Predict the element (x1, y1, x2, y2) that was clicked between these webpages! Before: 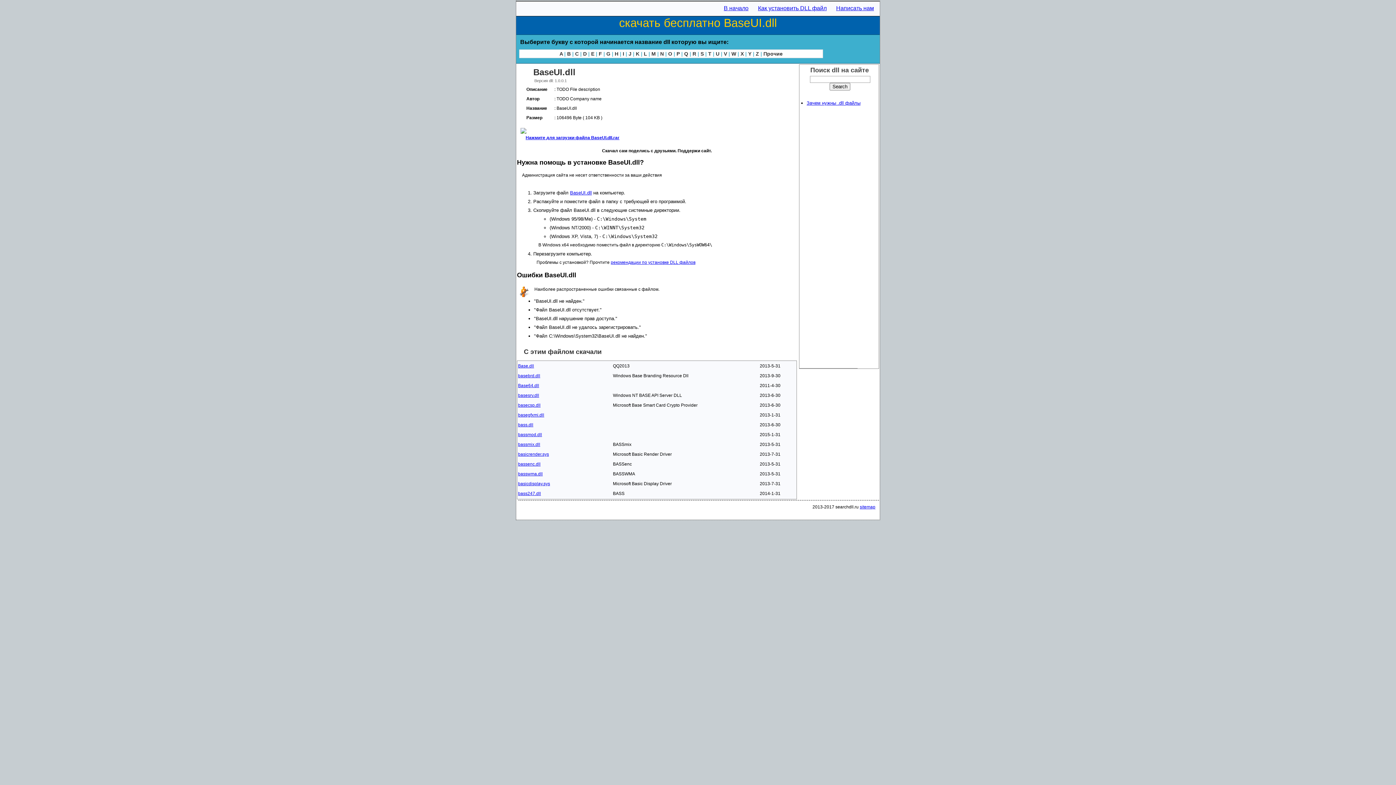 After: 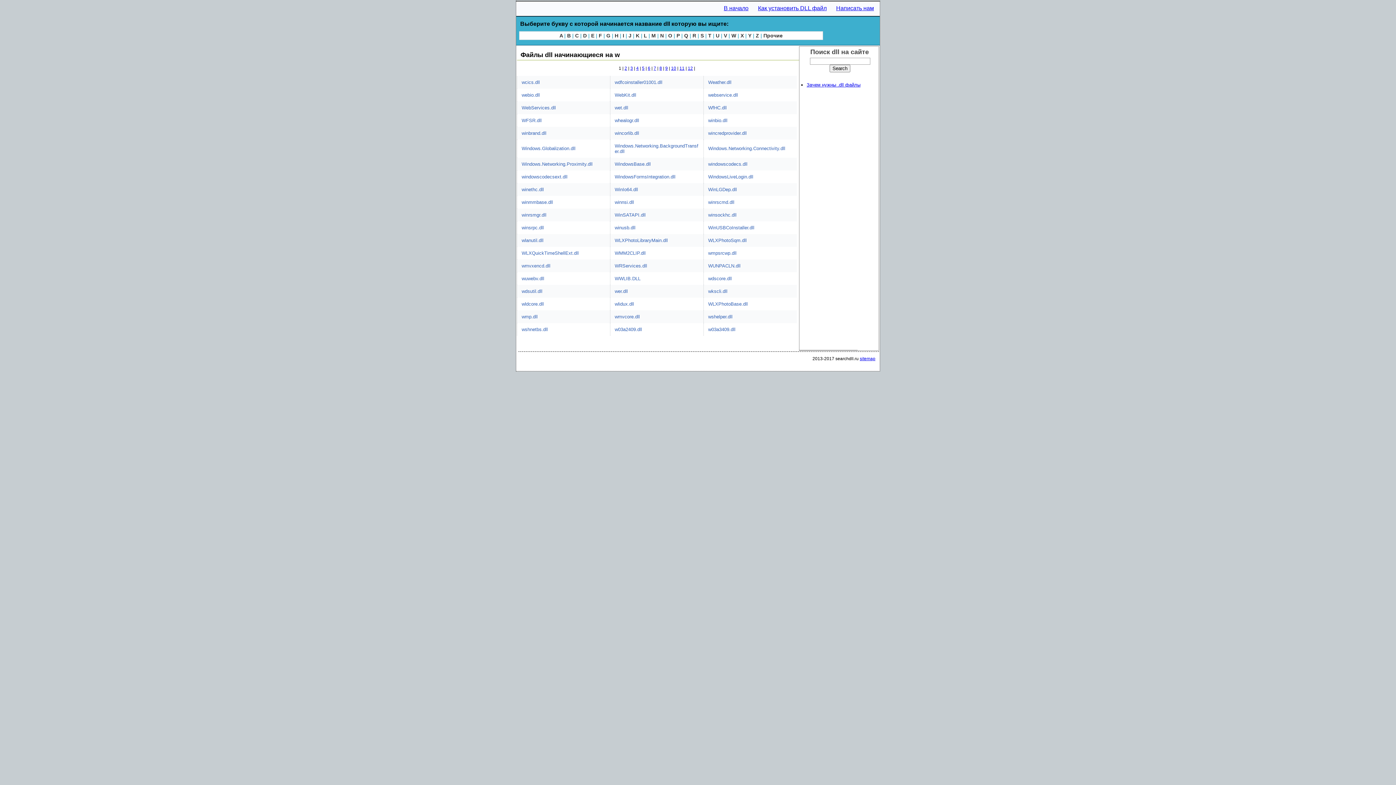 Action: bbox: (731, 50, 736, 56) label: W